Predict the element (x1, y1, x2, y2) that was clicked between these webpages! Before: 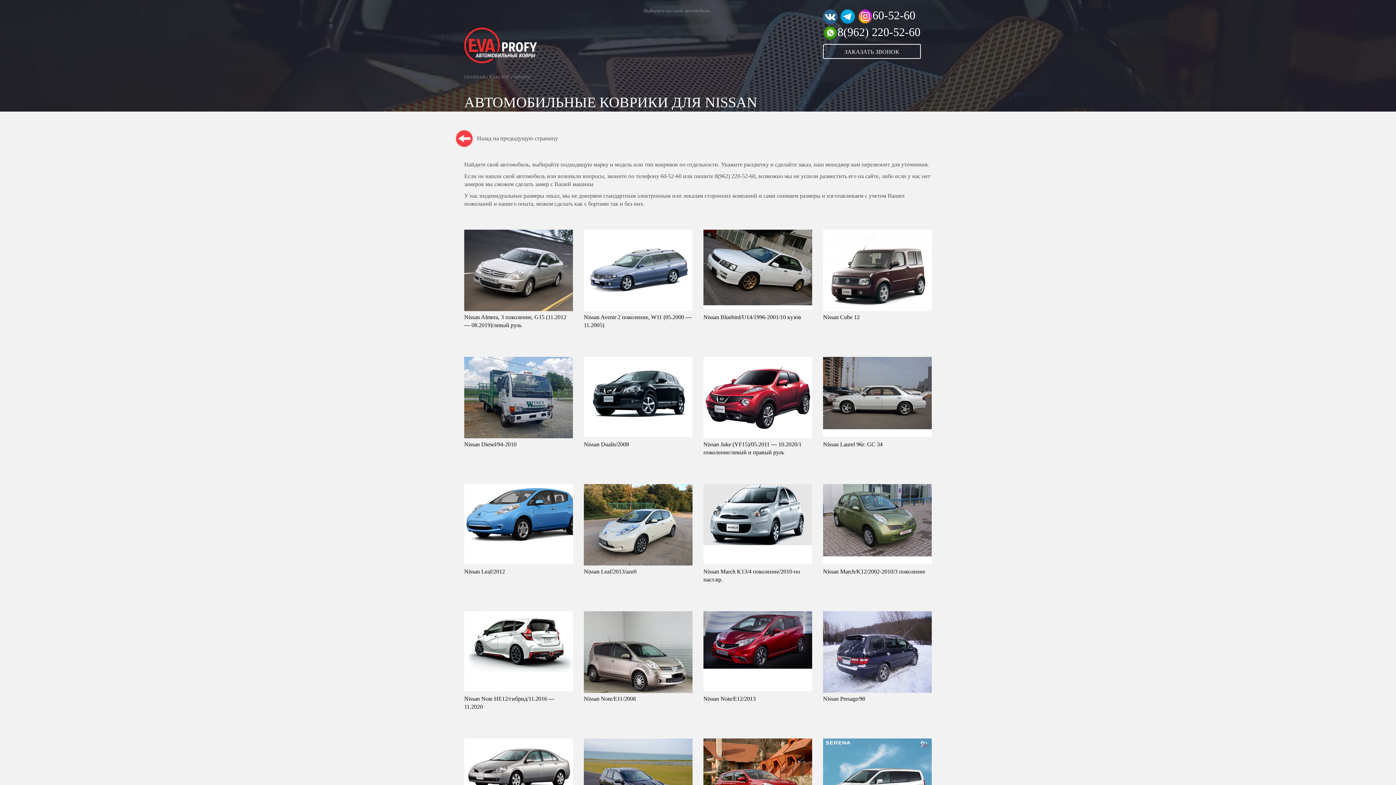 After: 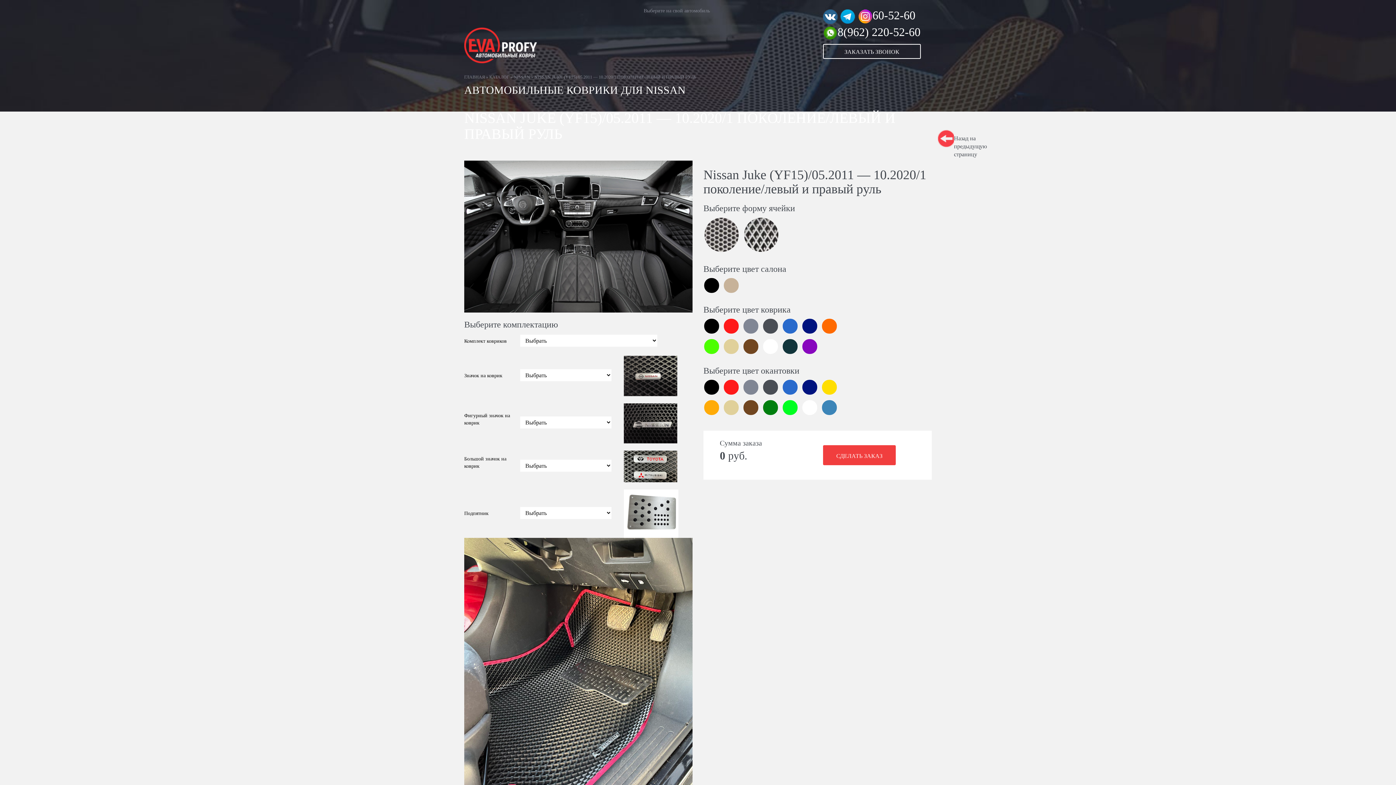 Action: bbox: (703, 357, 812, 466) label: Nissan Juke (YF15)/05.2011 — 10.2020/1 поколение/левый и правый руль